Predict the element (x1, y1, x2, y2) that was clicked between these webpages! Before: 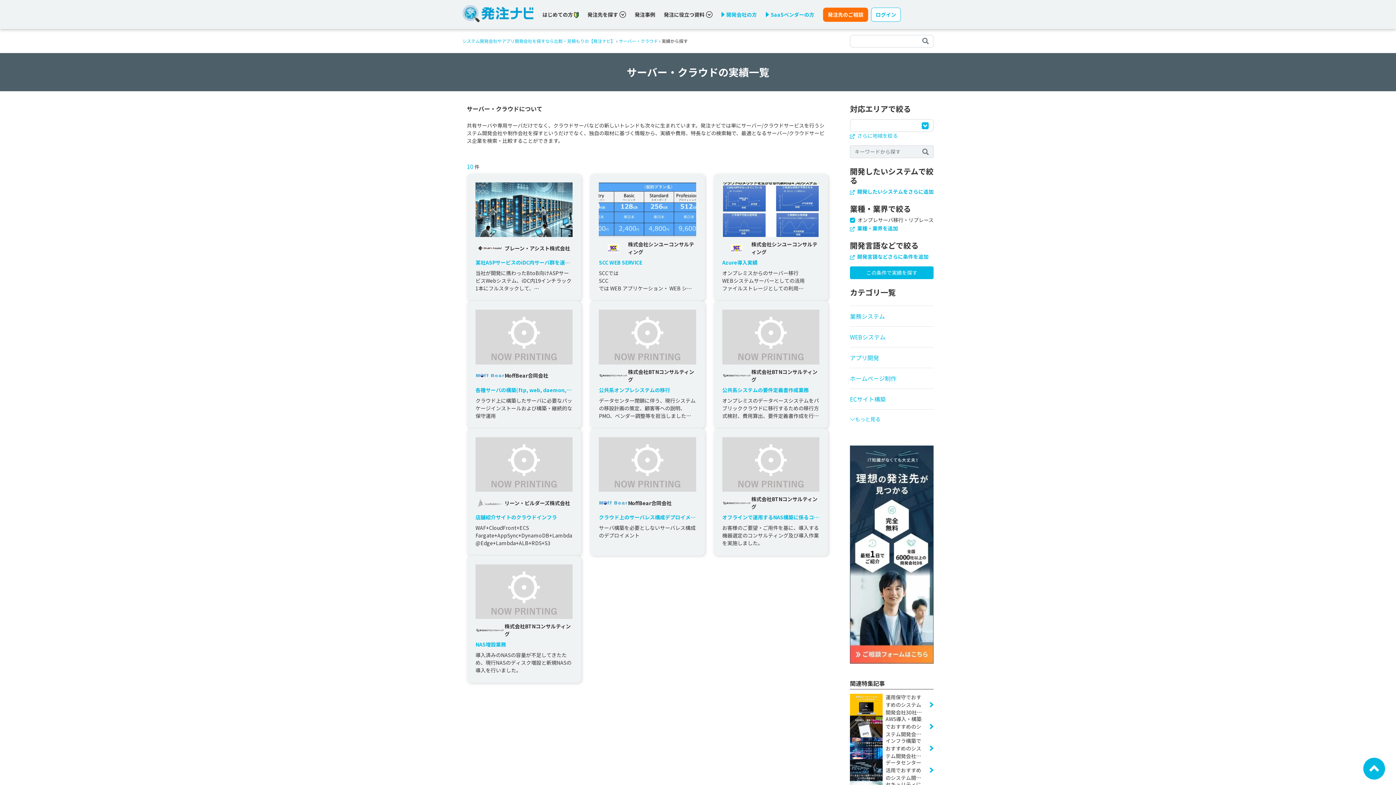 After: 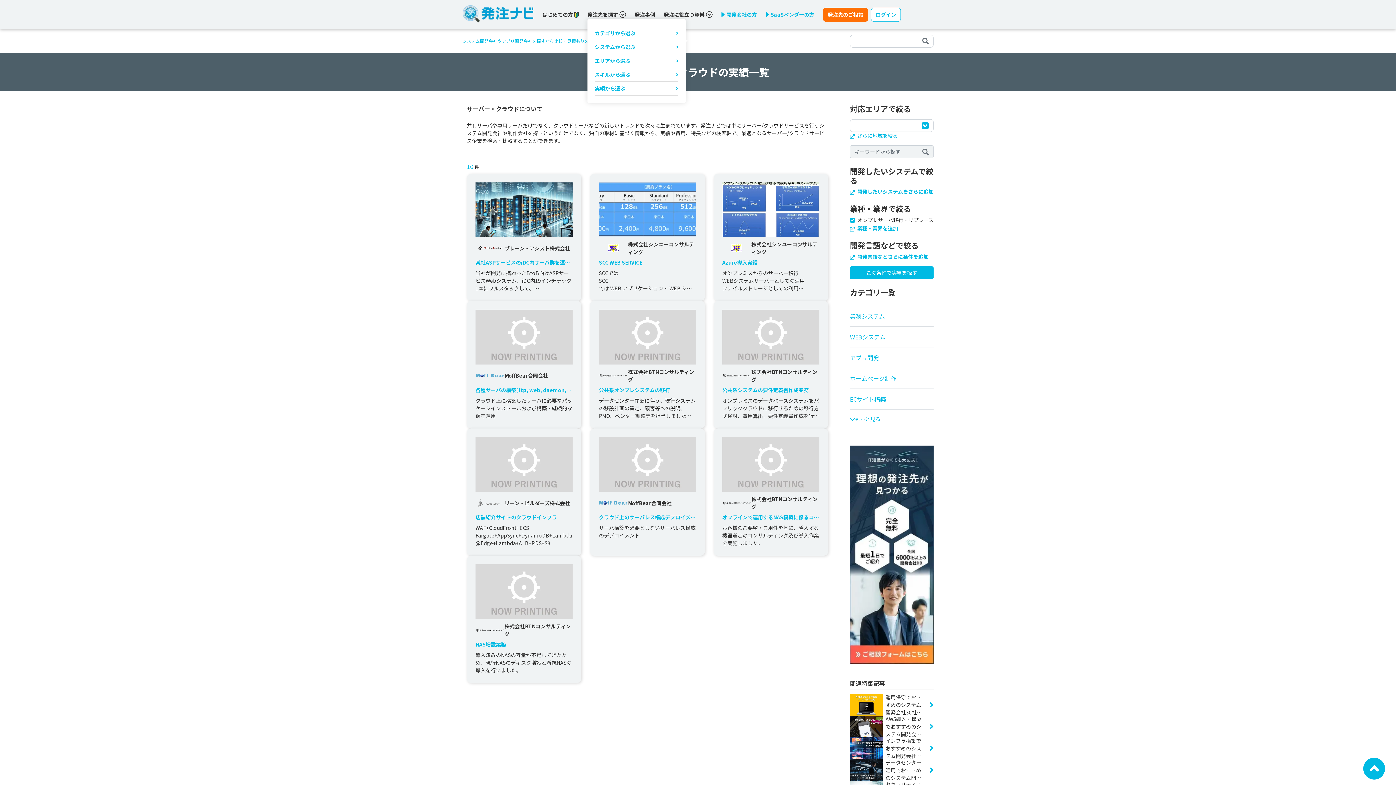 Action: label: 発注先を探す bbox: (587, 10, 626, 18)